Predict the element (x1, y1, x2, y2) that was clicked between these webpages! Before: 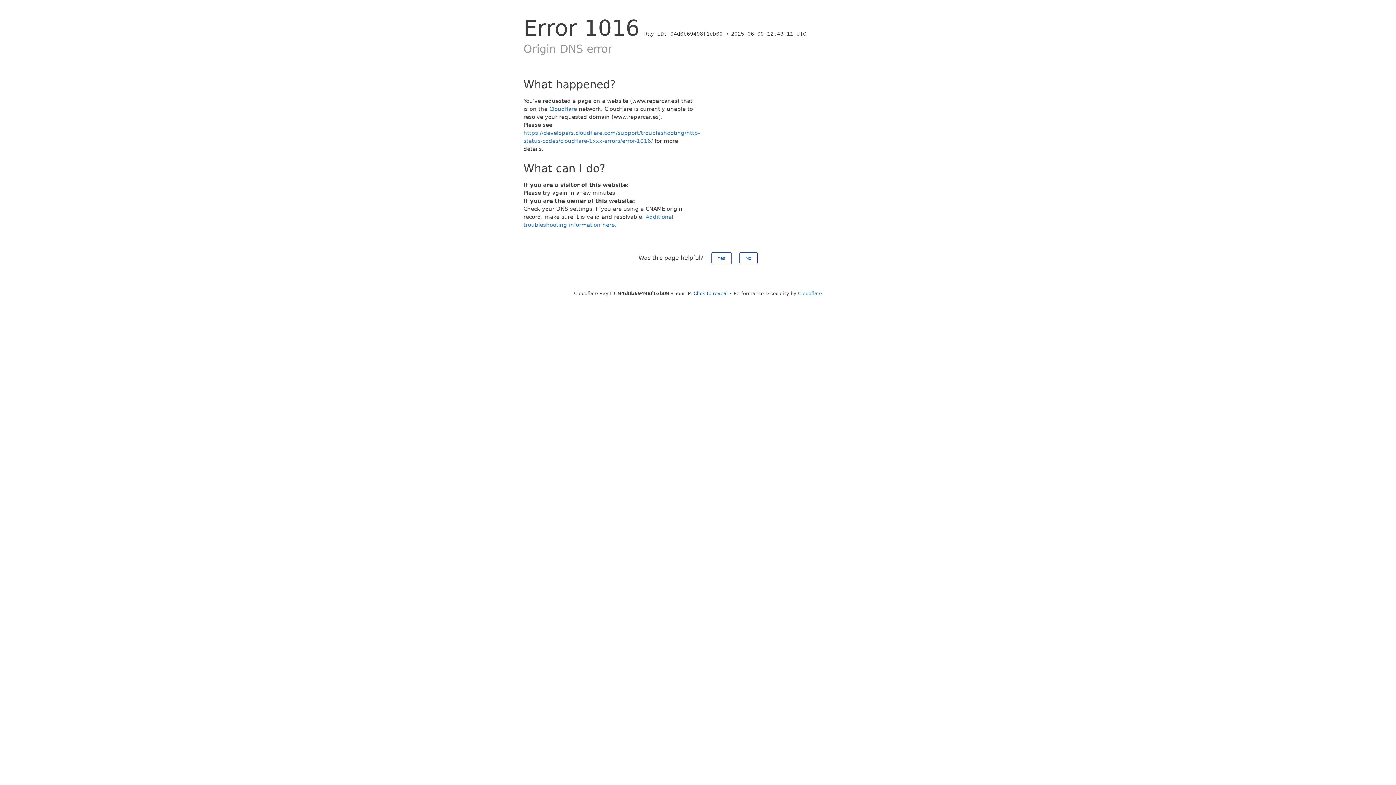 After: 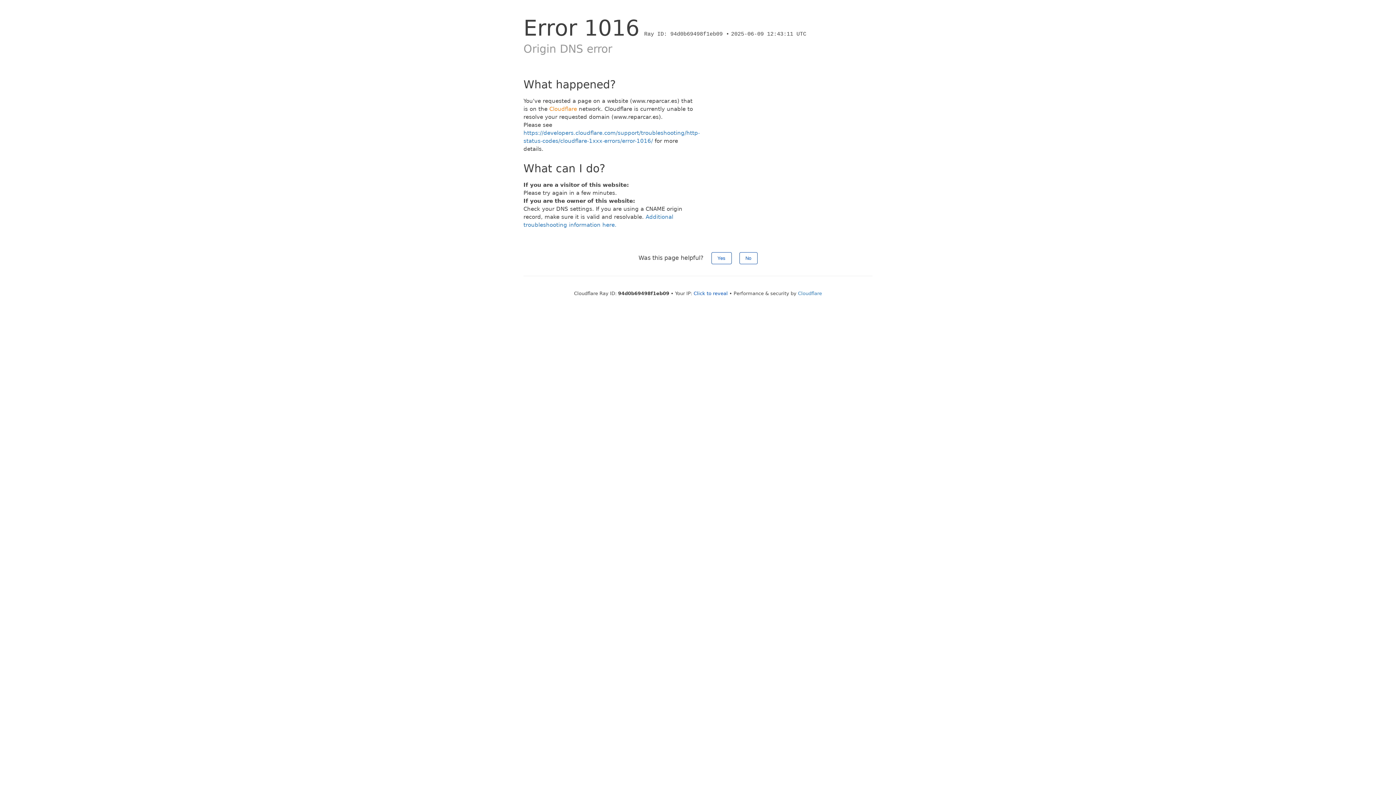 Action: label: Cloudflare bbox: (549, 105, 577, 112)